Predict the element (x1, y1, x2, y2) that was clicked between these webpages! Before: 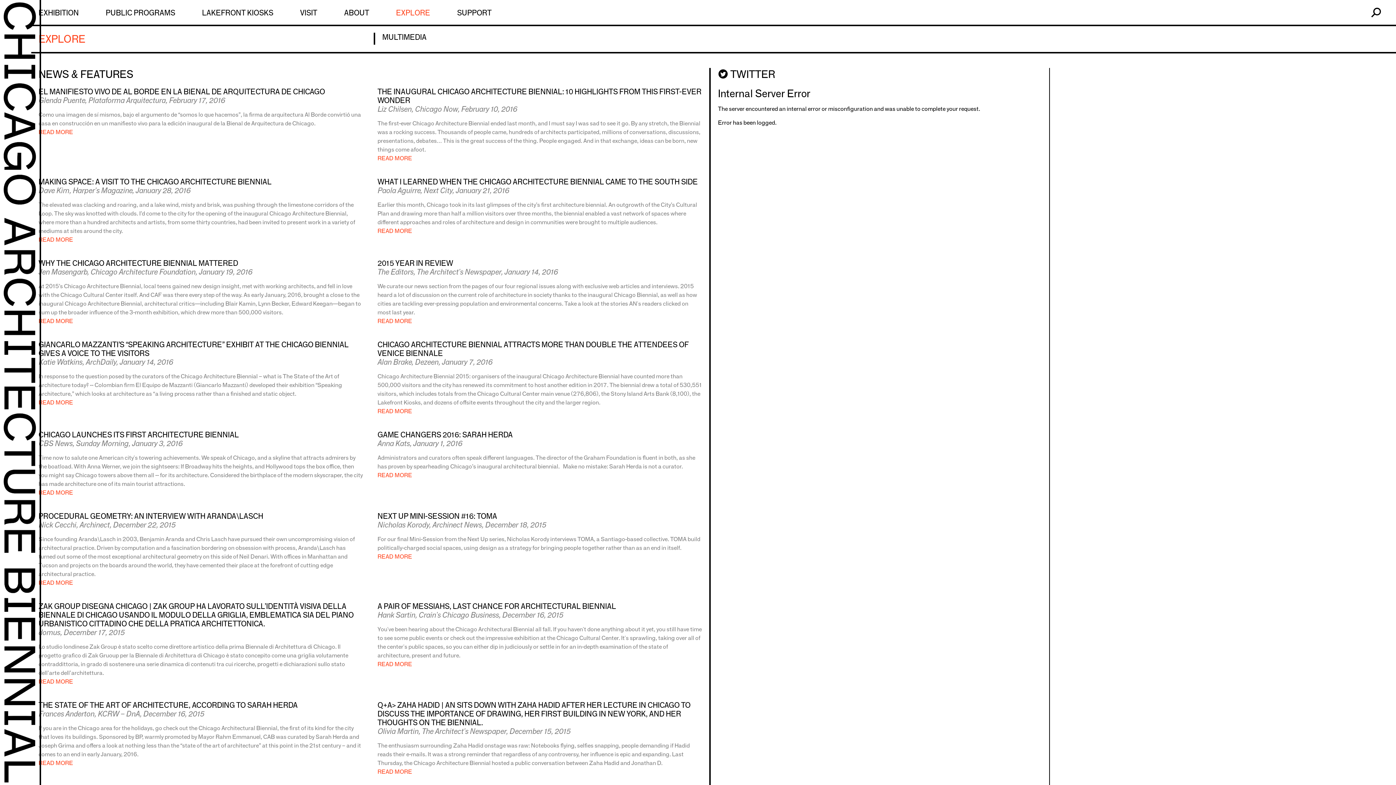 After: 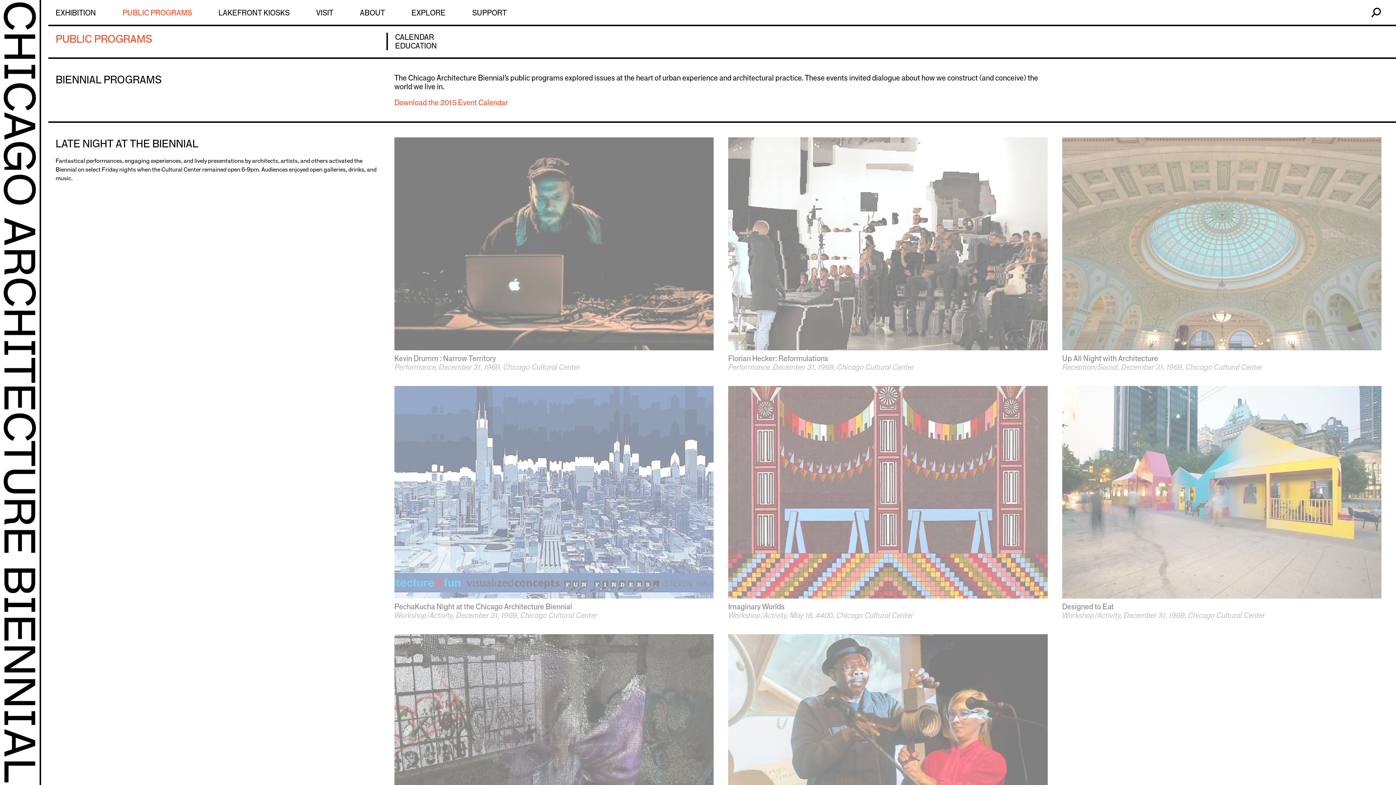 Action: bbox: (105, 8, 175, 17) label: PUBLIC PROGRAMS